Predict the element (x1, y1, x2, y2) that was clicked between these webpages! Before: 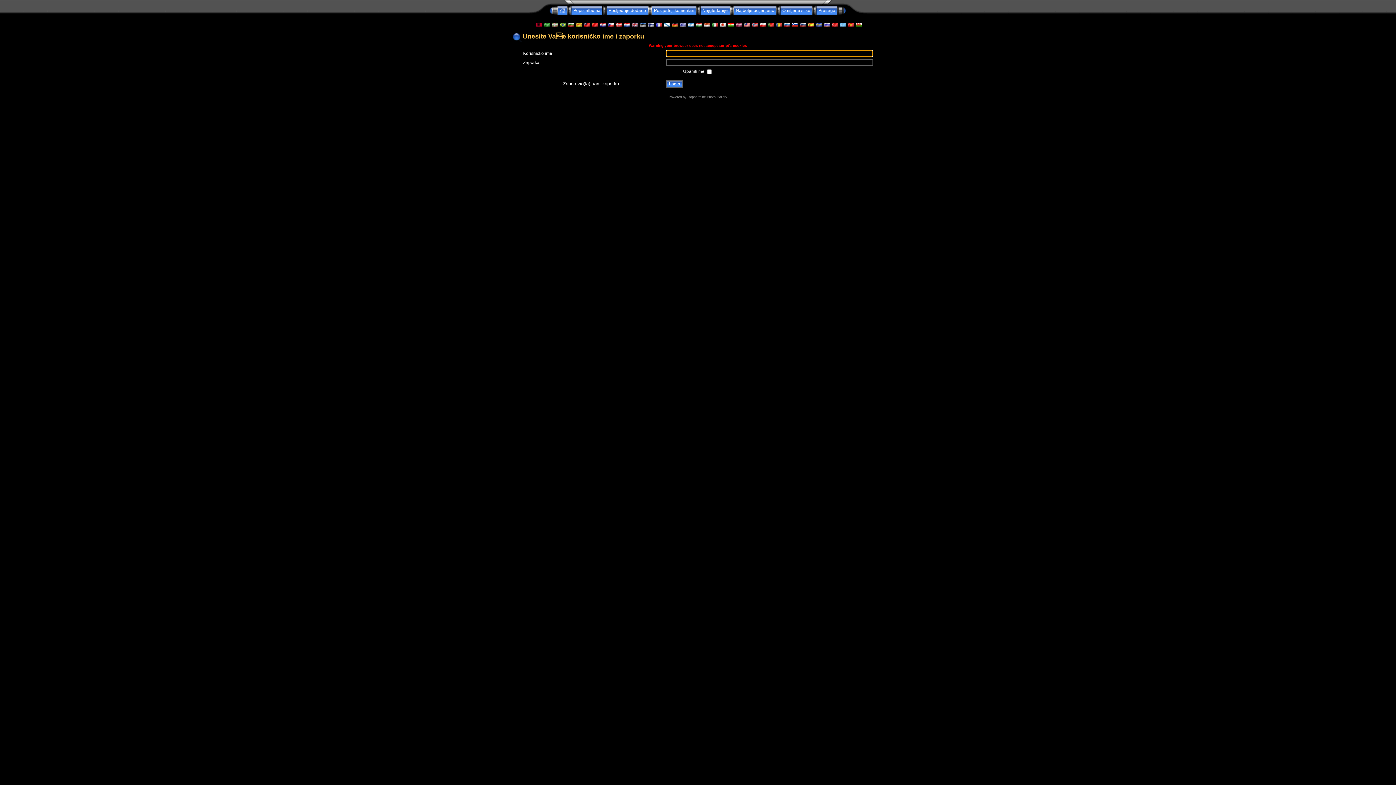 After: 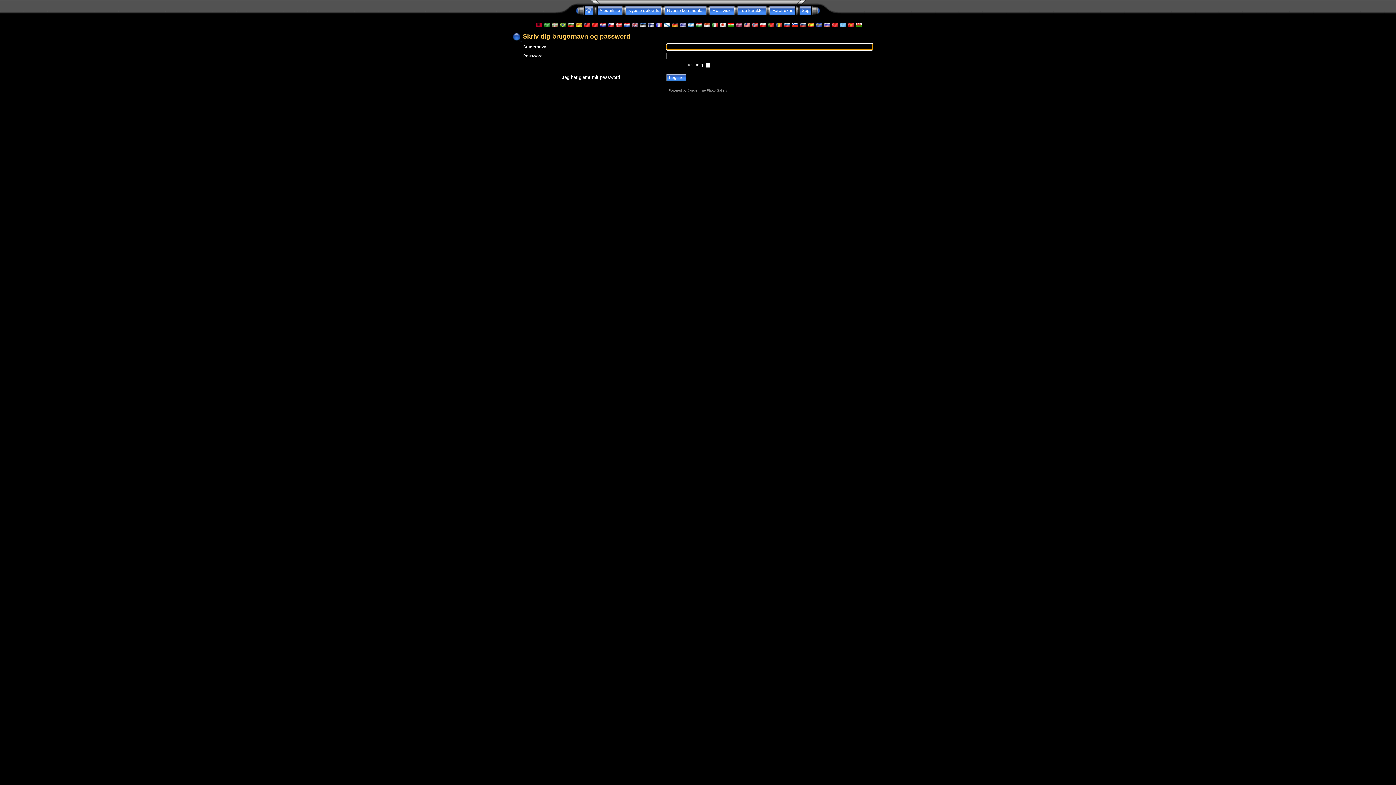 Action: bbox: (615, 22, 621, 27)